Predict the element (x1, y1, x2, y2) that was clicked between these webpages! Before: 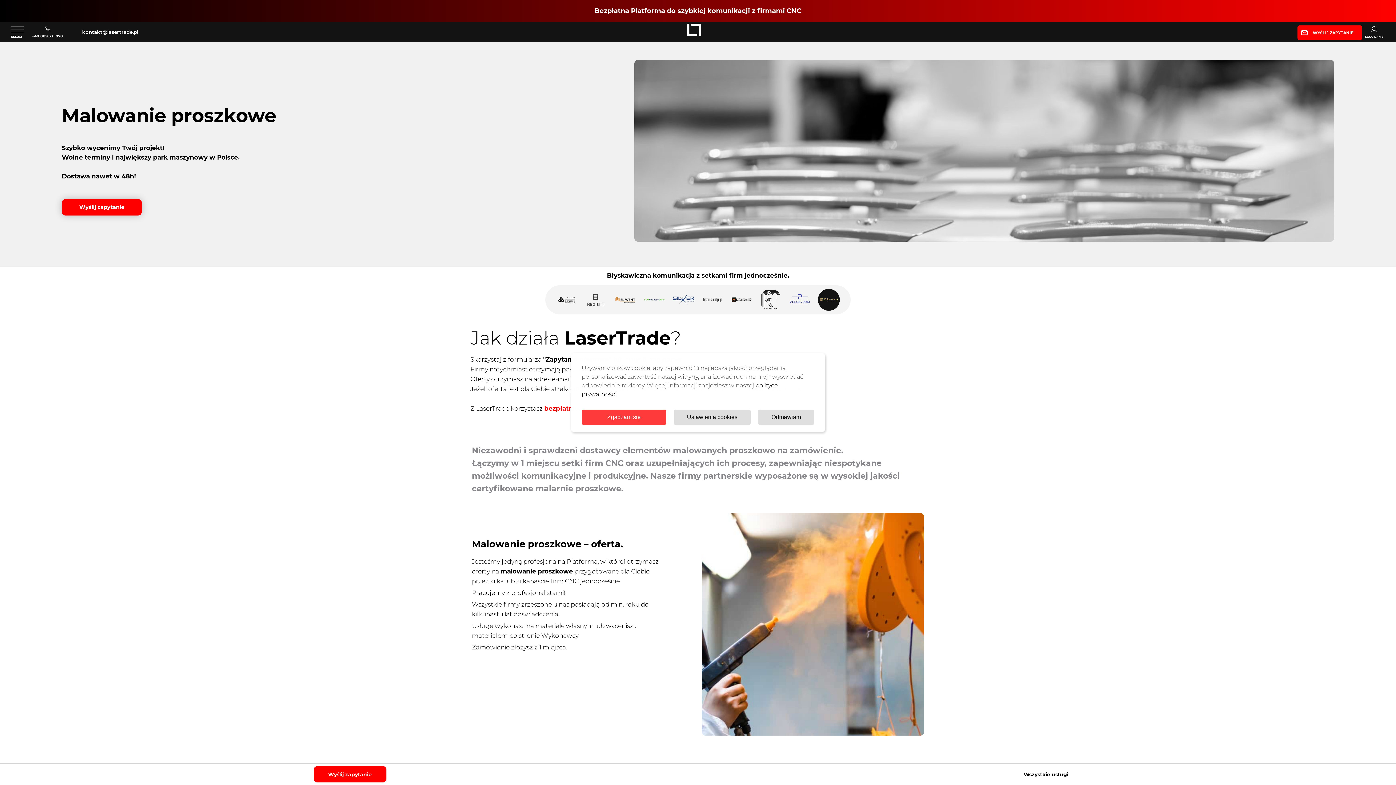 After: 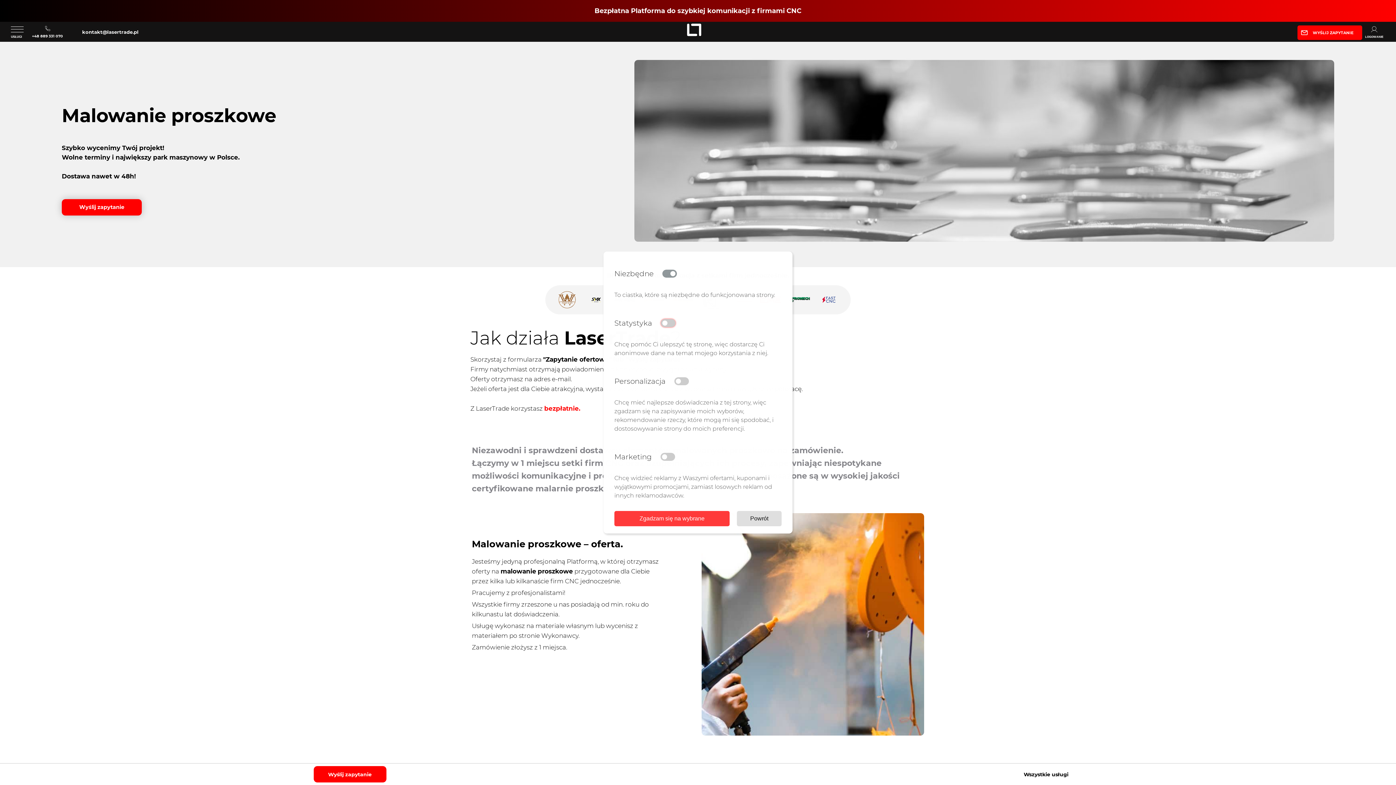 Action: bbox: (673, 409, 751, 425) label: Ustawienia cookies